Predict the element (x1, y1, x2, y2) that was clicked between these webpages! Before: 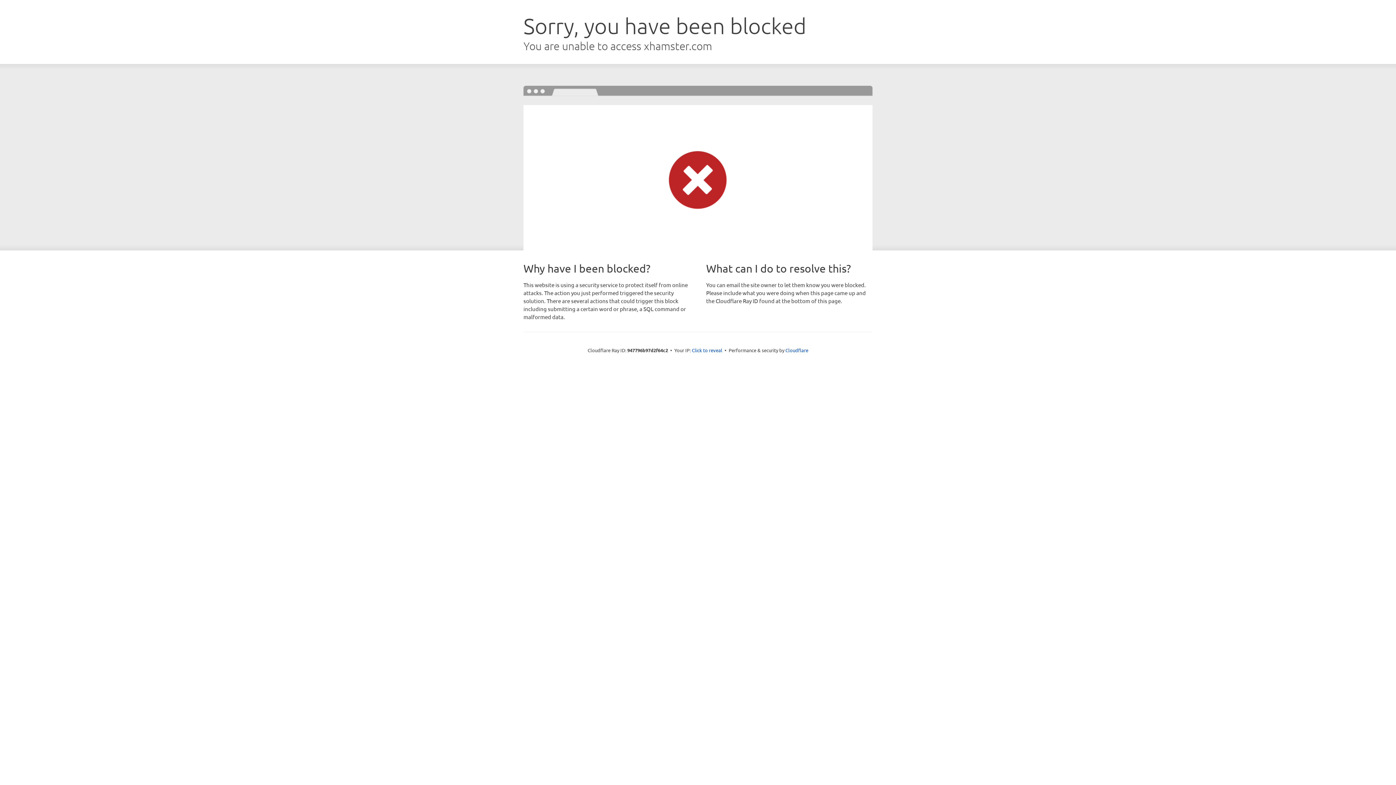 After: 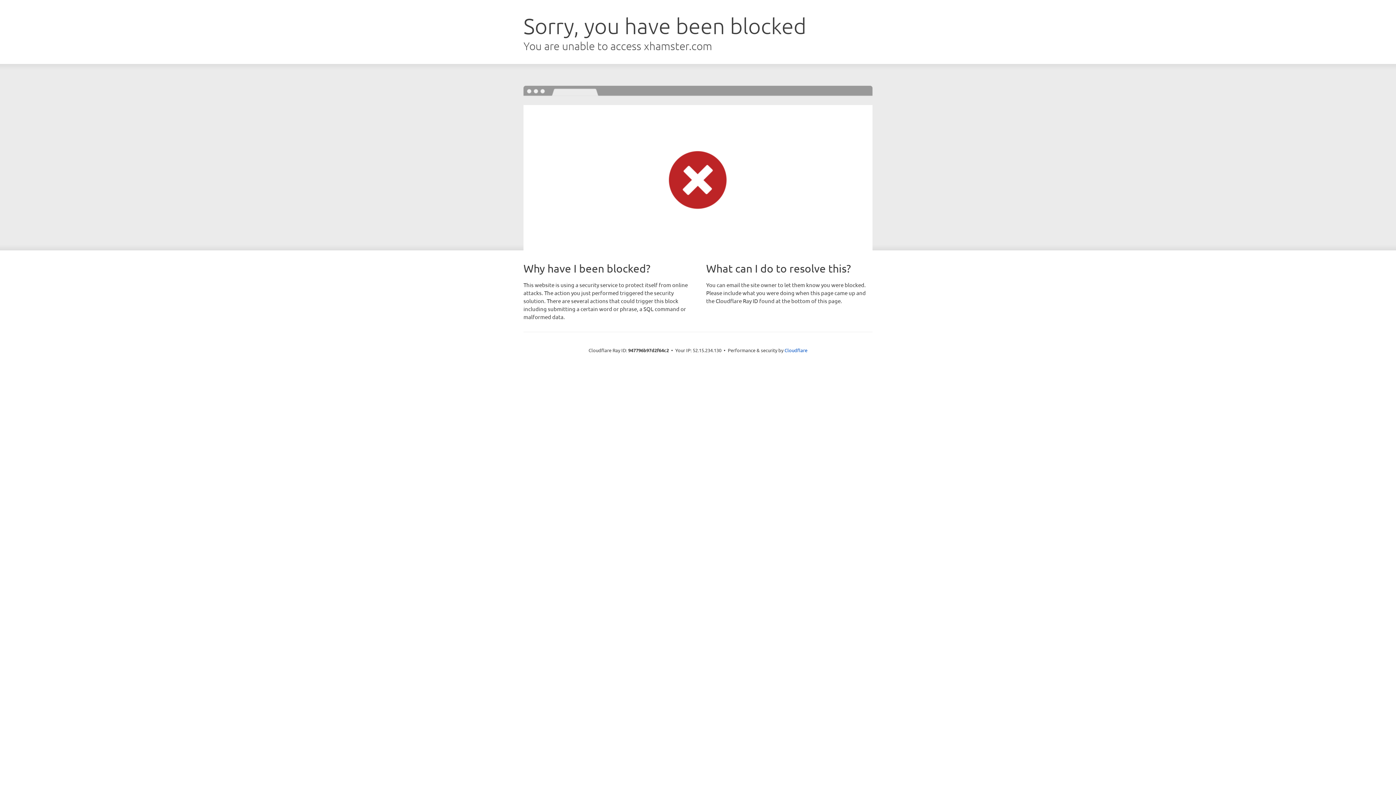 Action: label: Click to reveal bbox: (692, 346, 722, 353)